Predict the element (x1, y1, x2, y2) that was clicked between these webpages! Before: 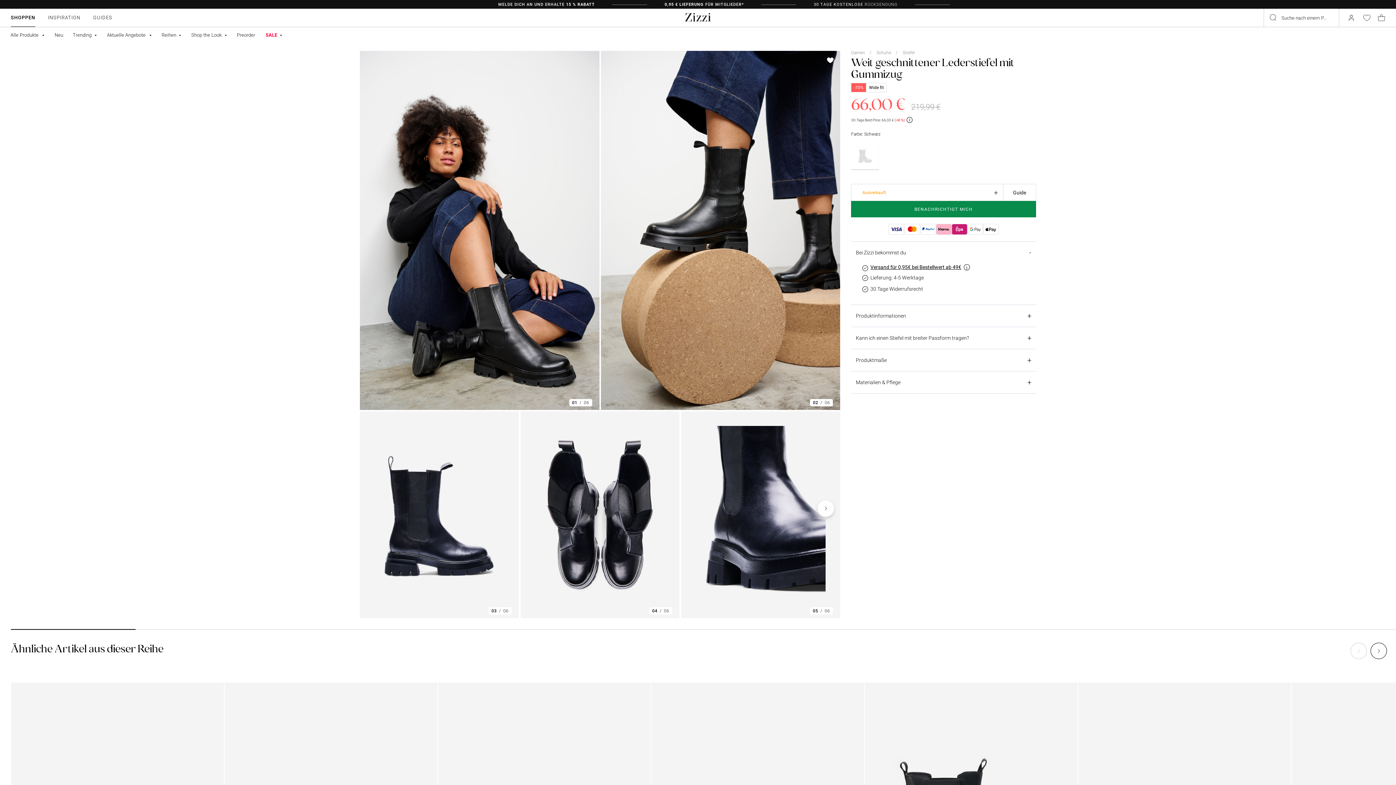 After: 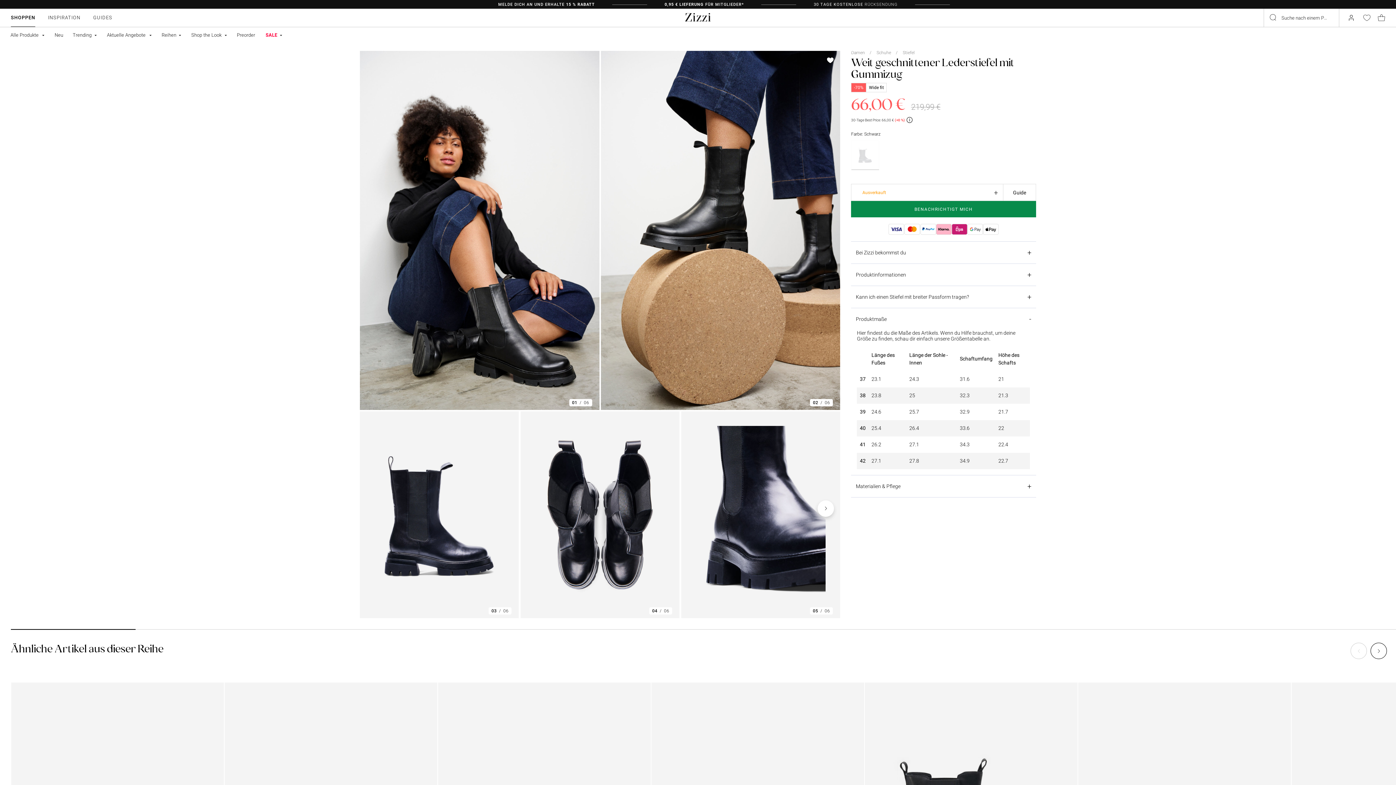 Action: bbox: (851, 241, 1036, 263) label: Bei Zizzi bekommst du